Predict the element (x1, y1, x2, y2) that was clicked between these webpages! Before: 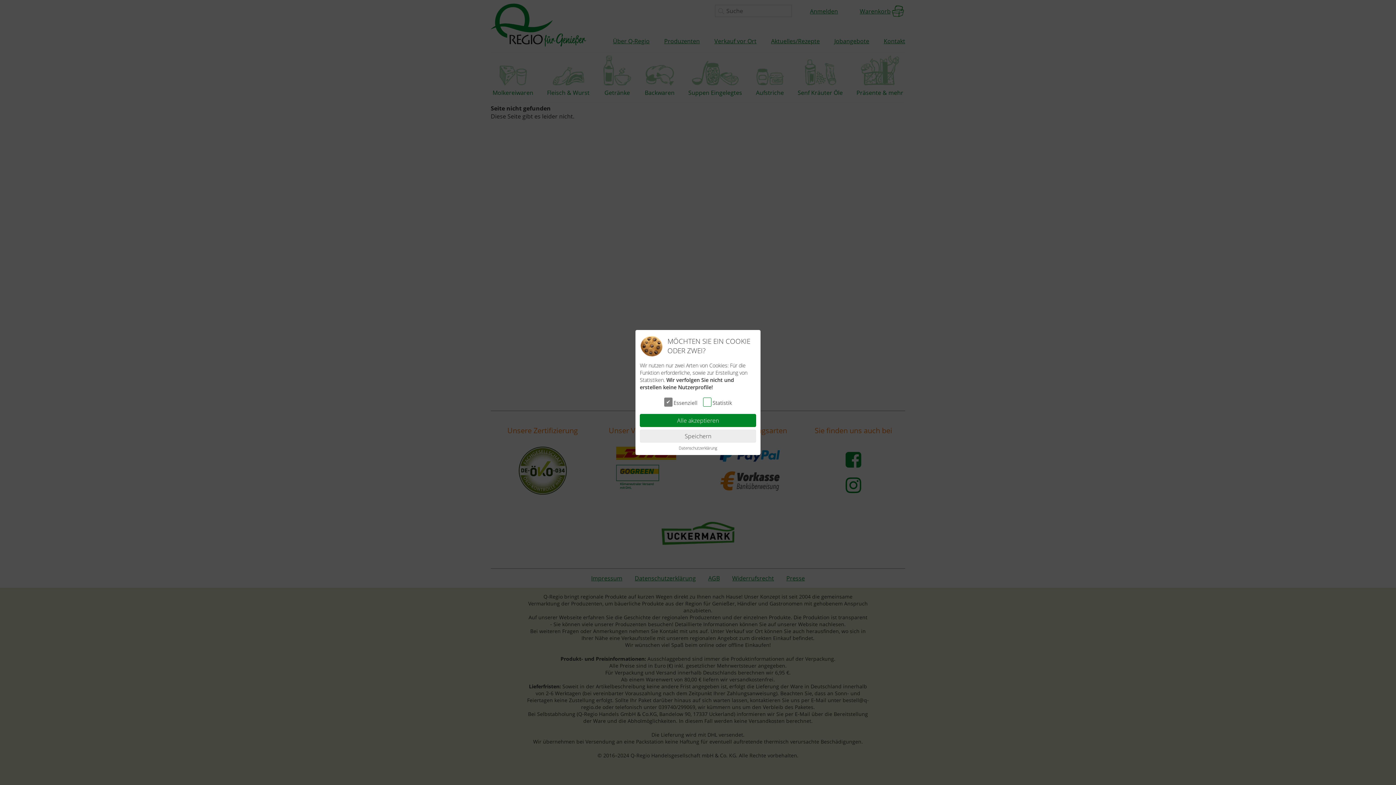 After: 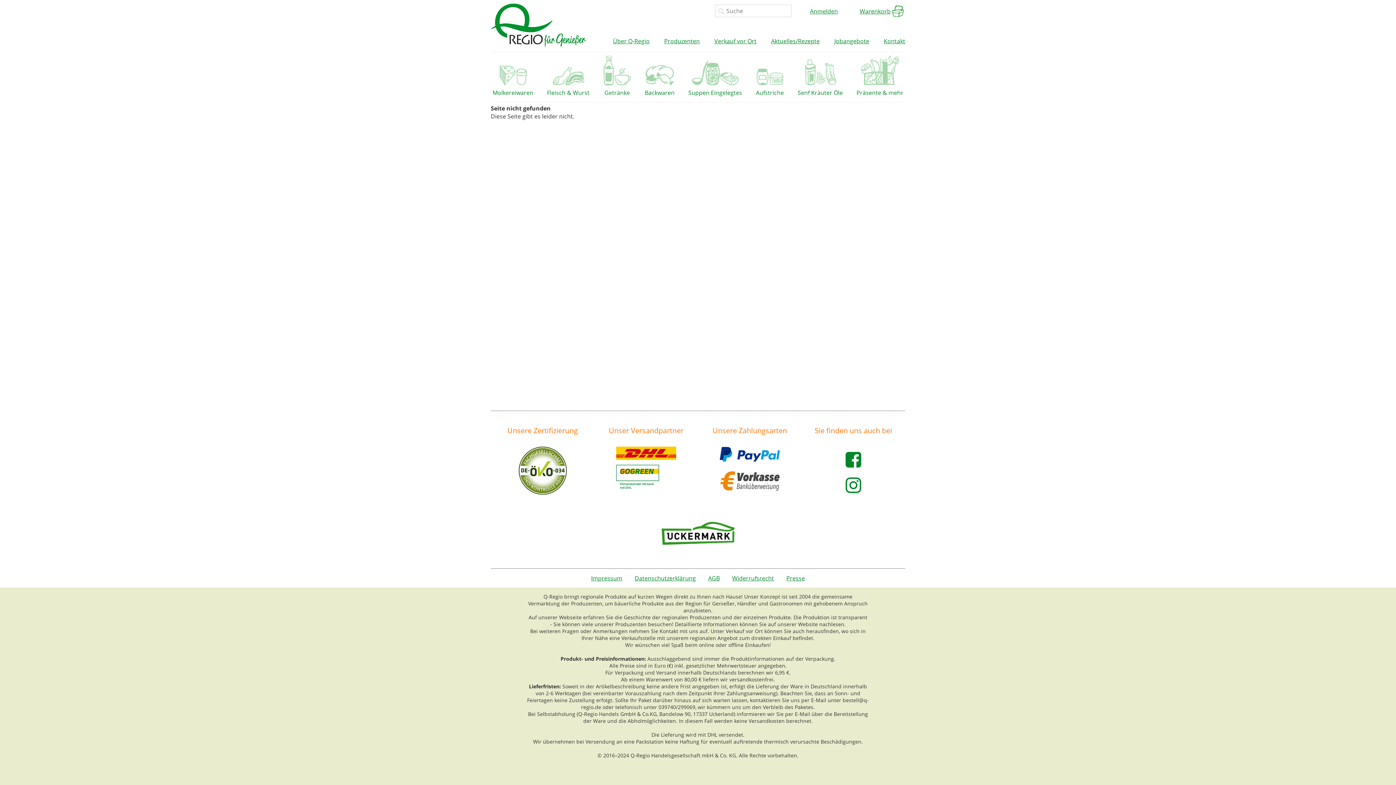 Action: bbox: (640, 414, 756, 427) label: Alle akzeptieren